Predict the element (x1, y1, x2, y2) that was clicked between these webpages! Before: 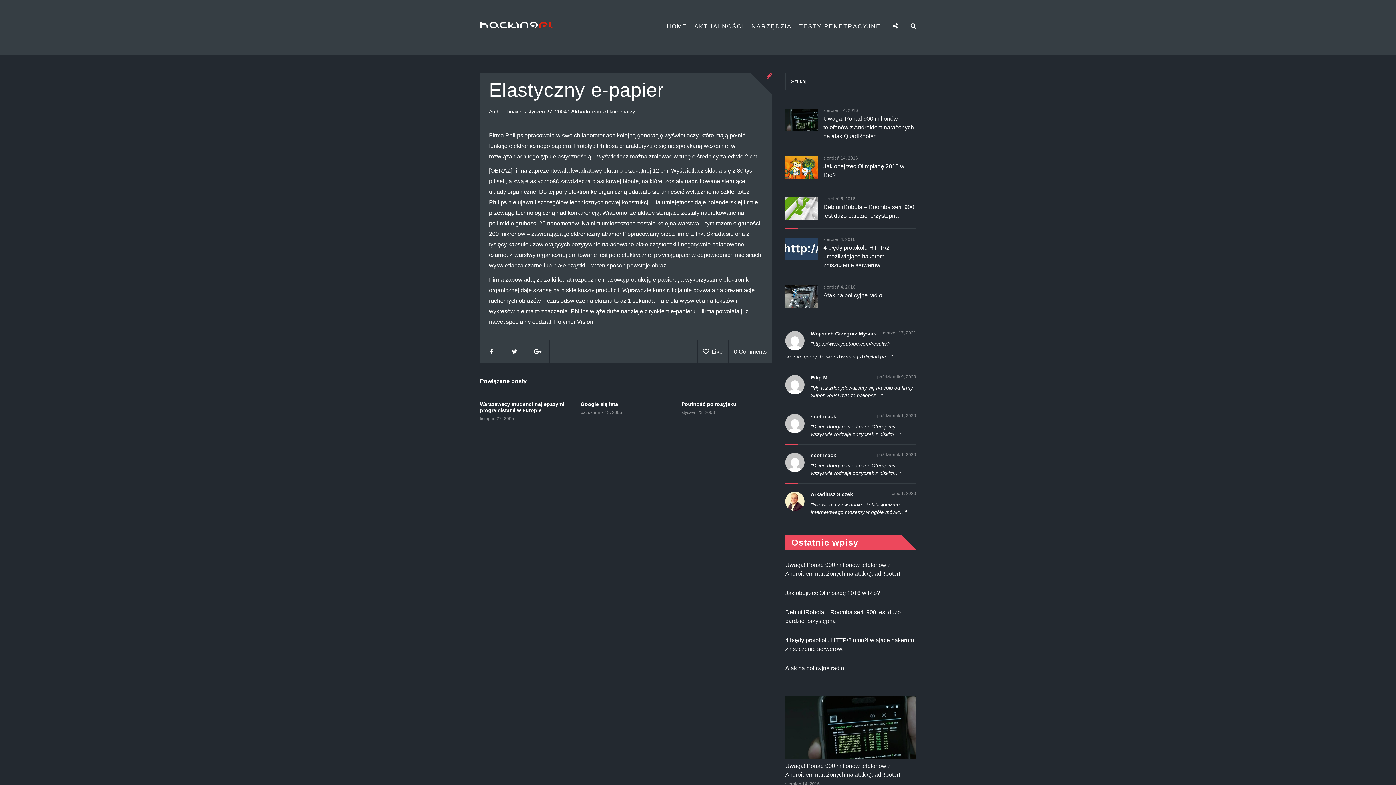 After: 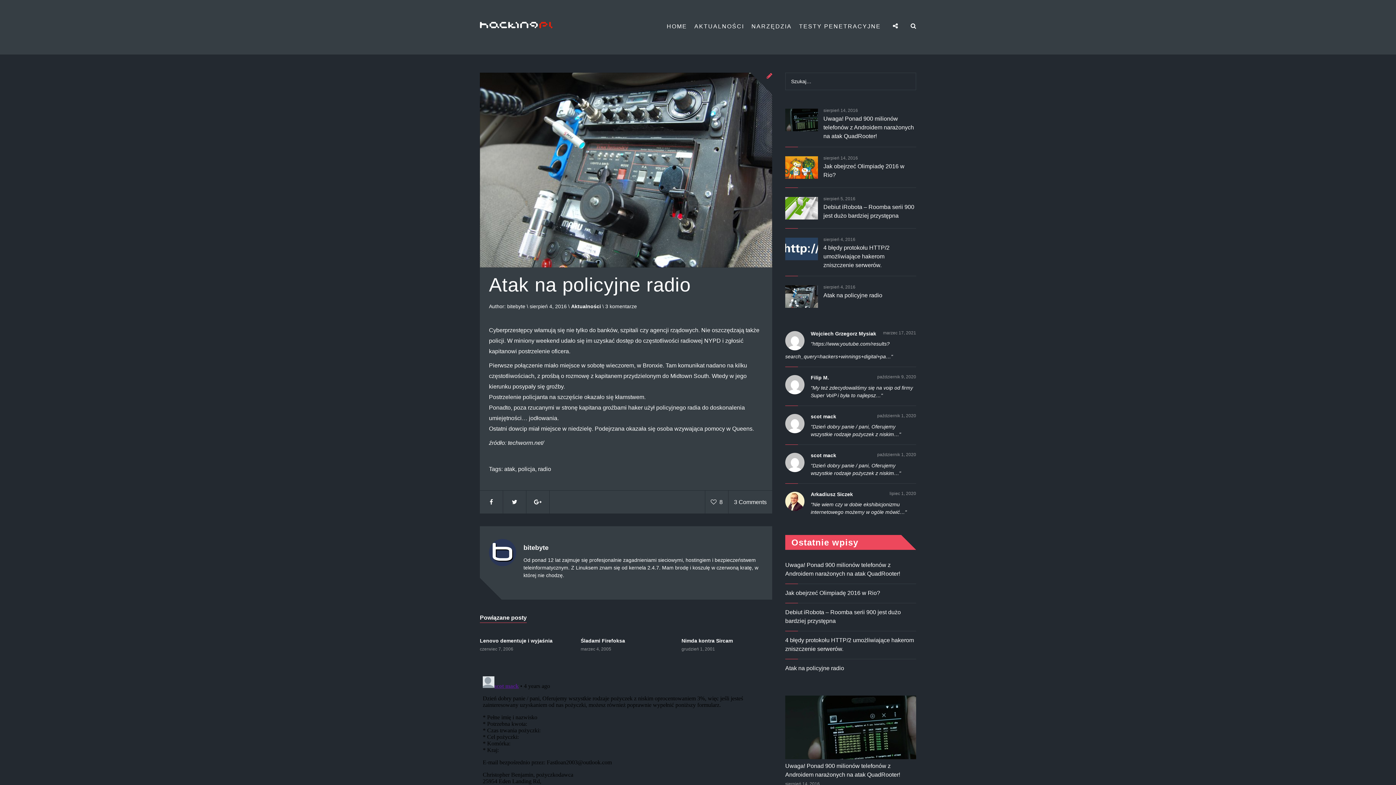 Action: label: Atak na policyjne radio bbox: (785, 665, 844, 671)